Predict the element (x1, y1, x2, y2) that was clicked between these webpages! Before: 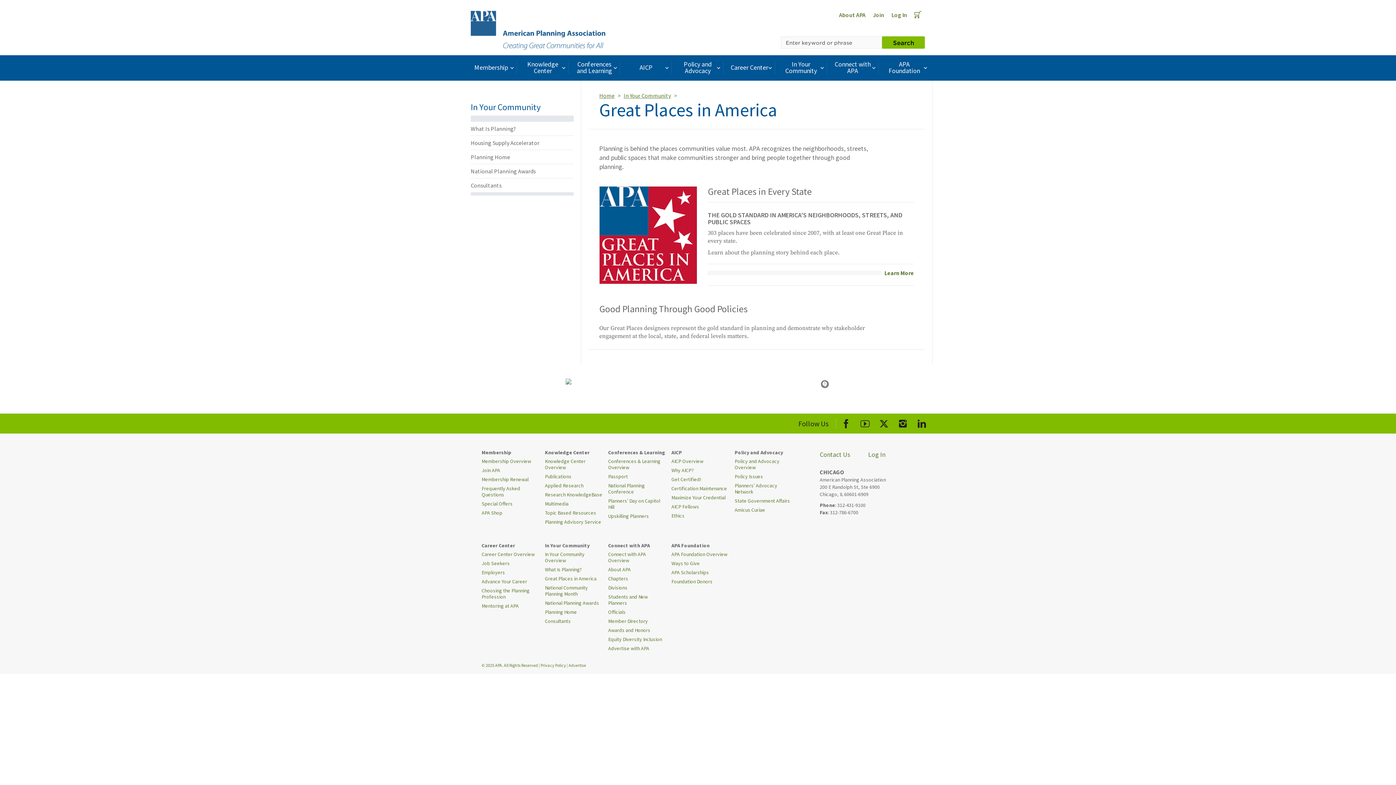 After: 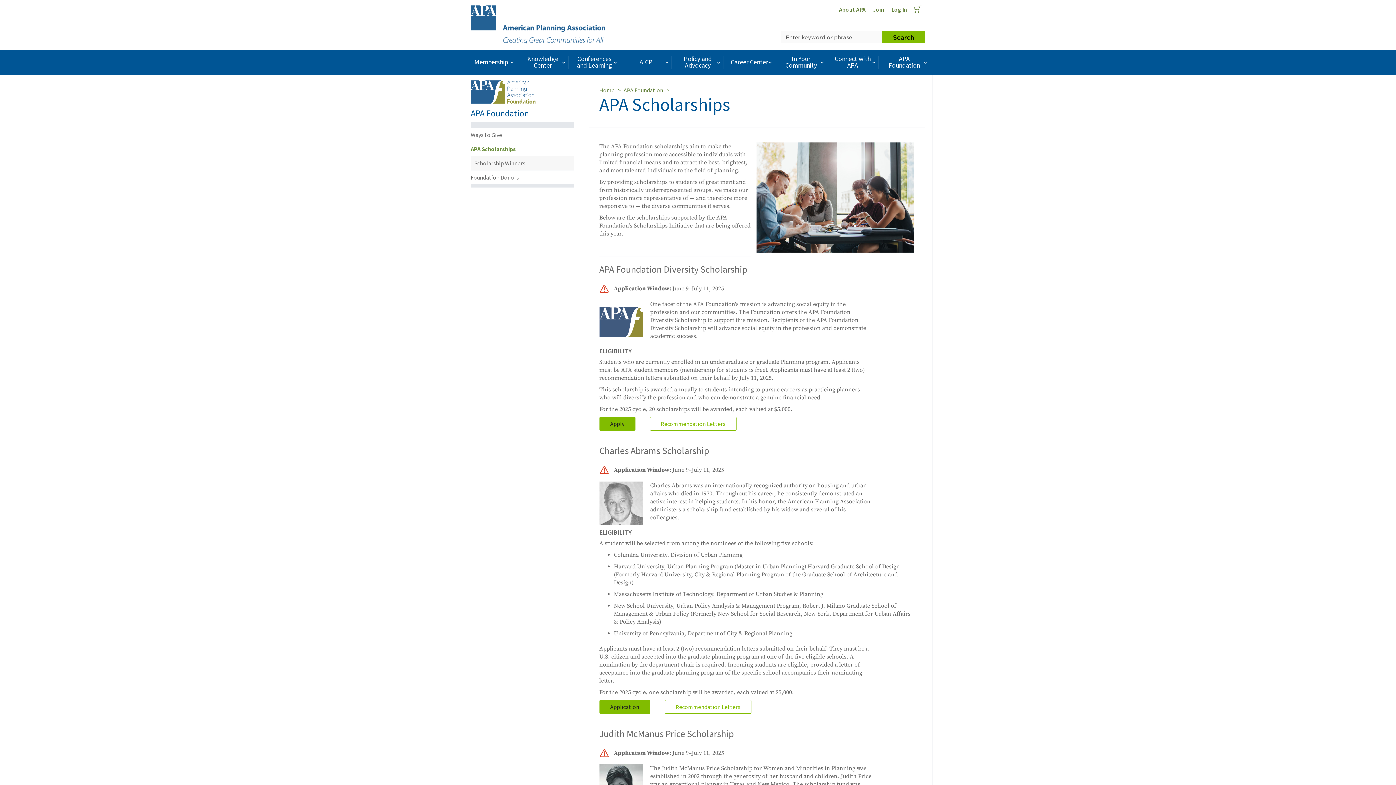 Action: bbox: (671, 568, 709, 577) label: APA Scholarships